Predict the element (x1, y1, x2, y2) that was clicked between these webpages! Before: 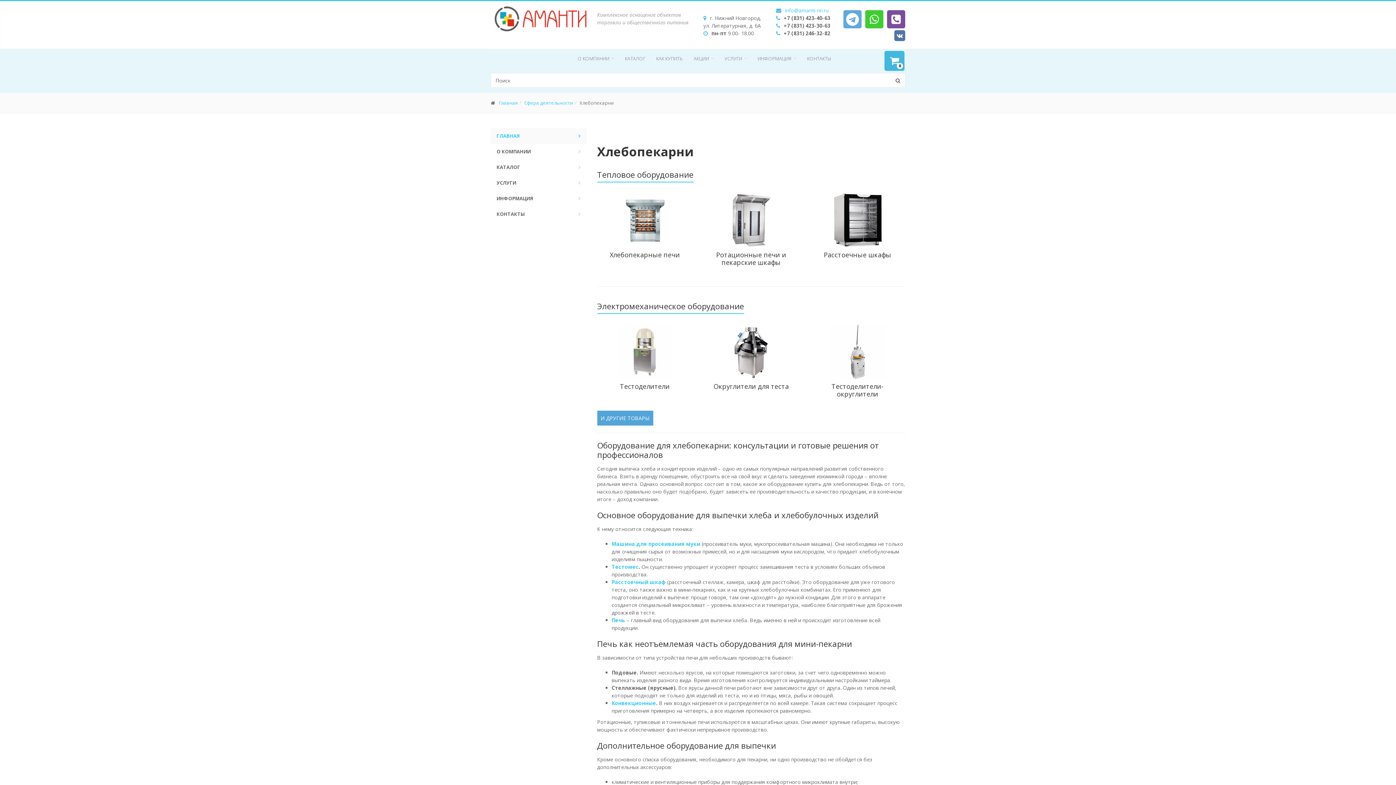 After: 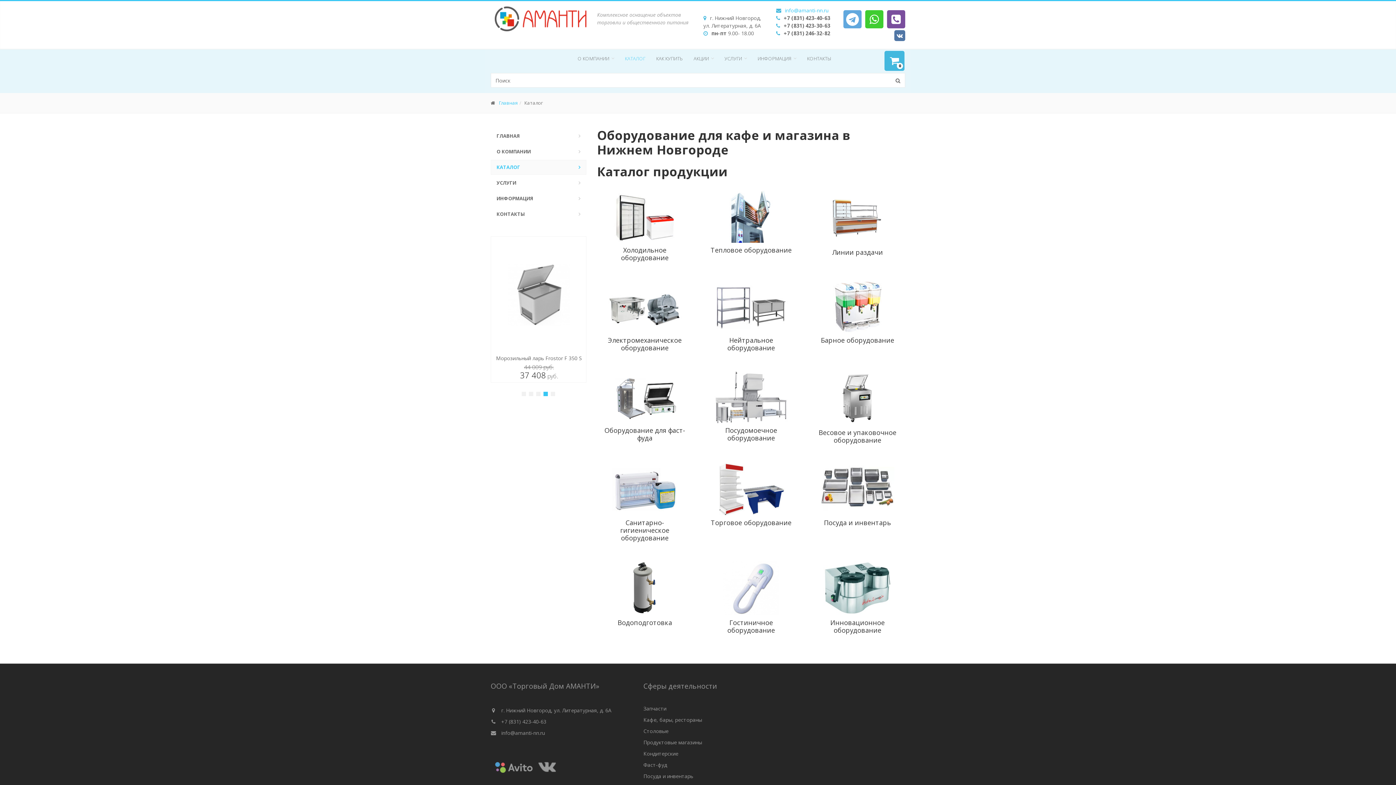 Action: bbox: (620, 50, 648, 66) label: КАТАЛОГ